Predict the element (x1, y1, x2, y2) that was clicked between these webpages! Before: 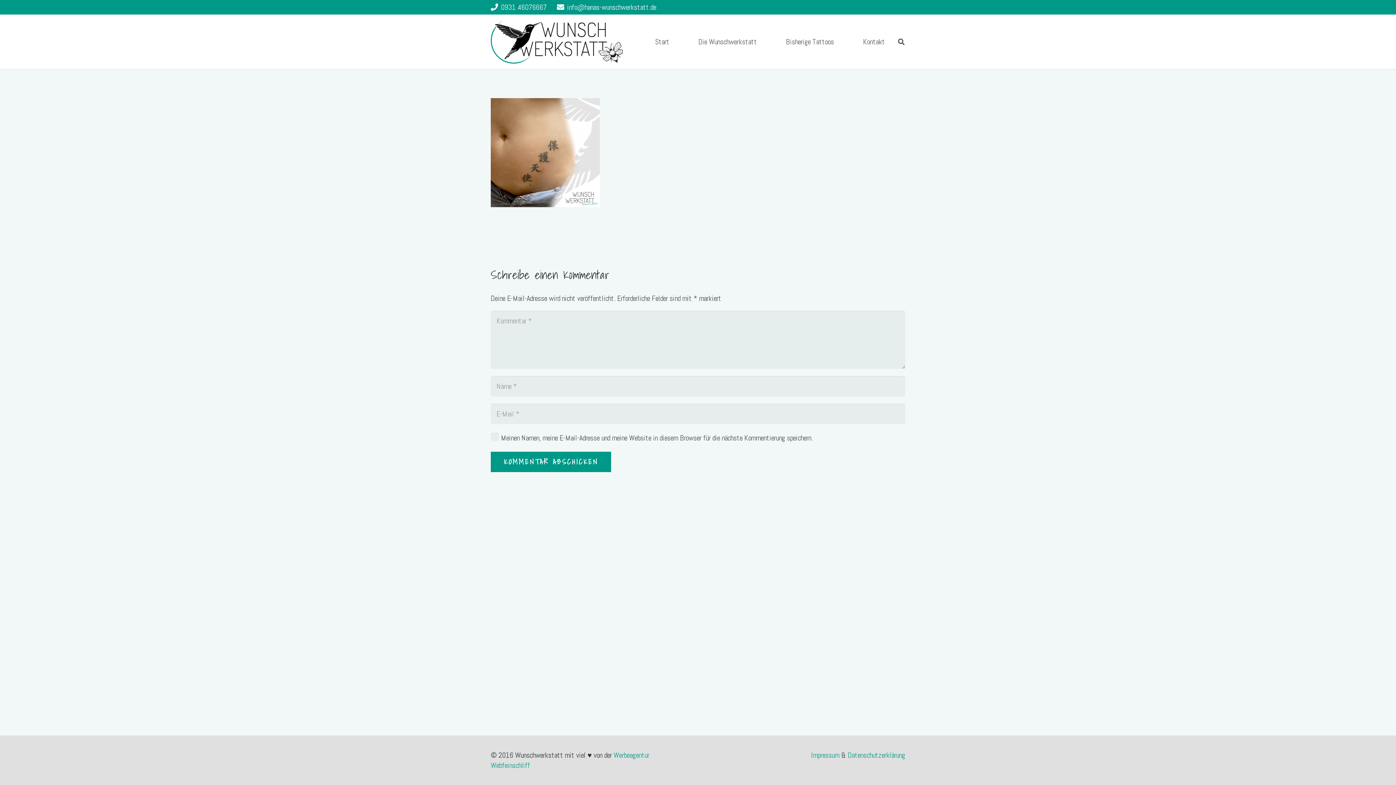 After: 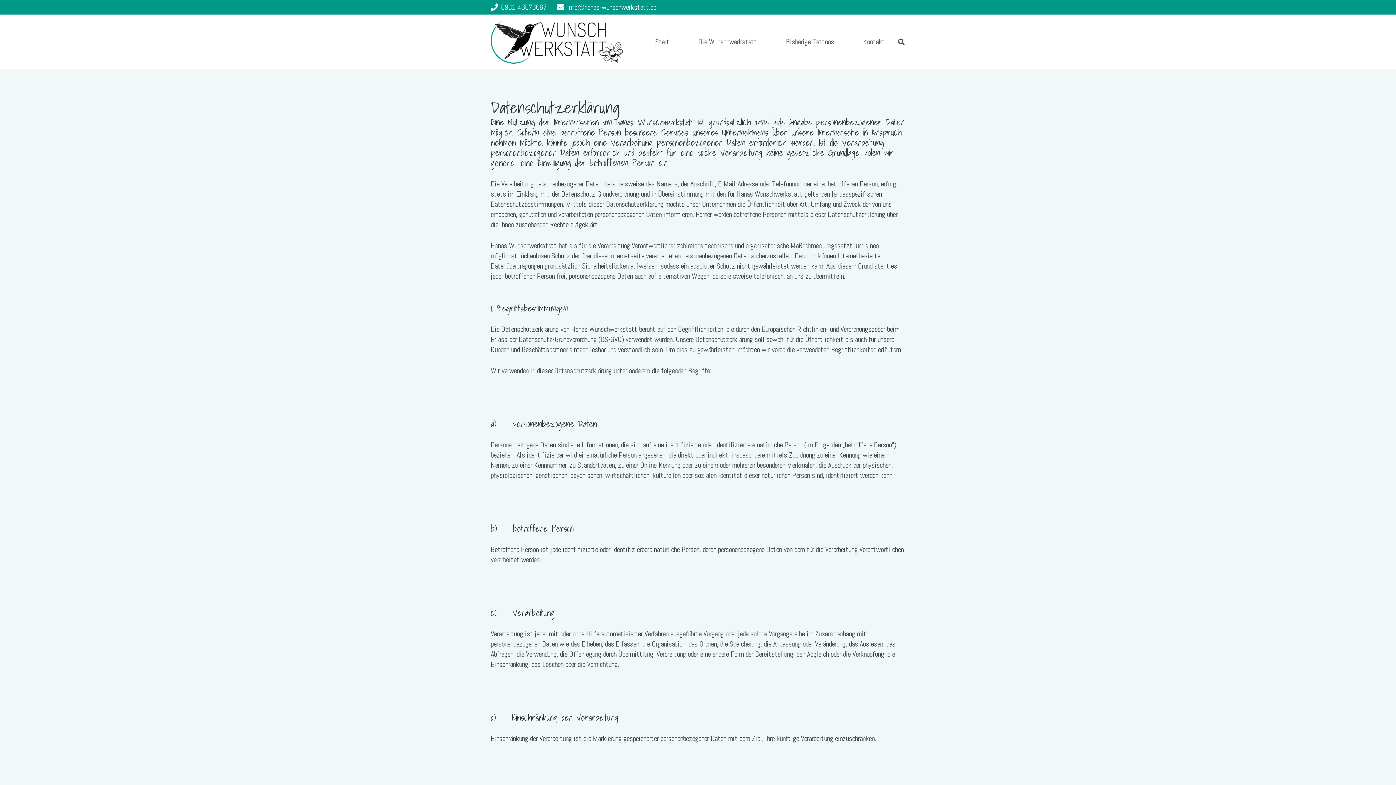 Action: bbox: (848, 750, 905, 760) label: Datenschutzerklärung